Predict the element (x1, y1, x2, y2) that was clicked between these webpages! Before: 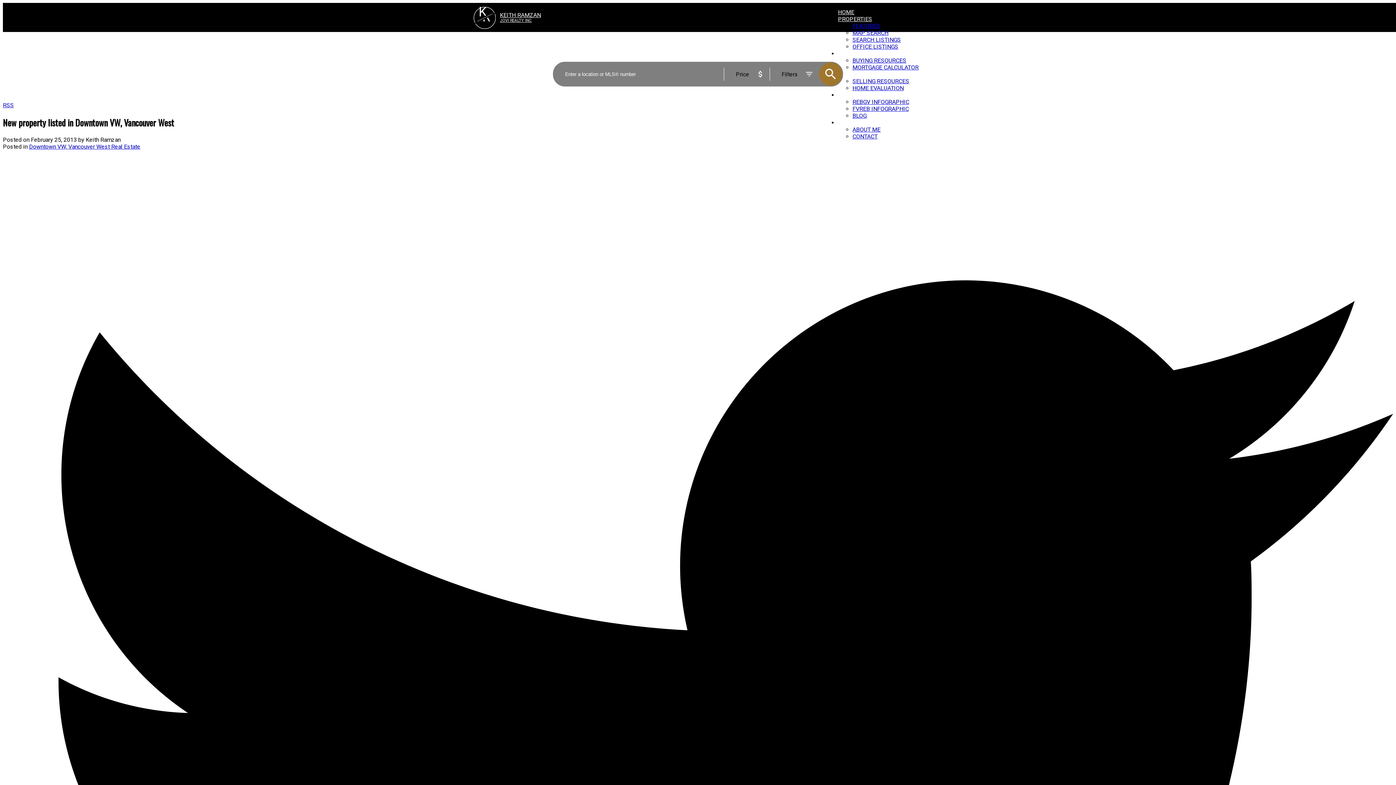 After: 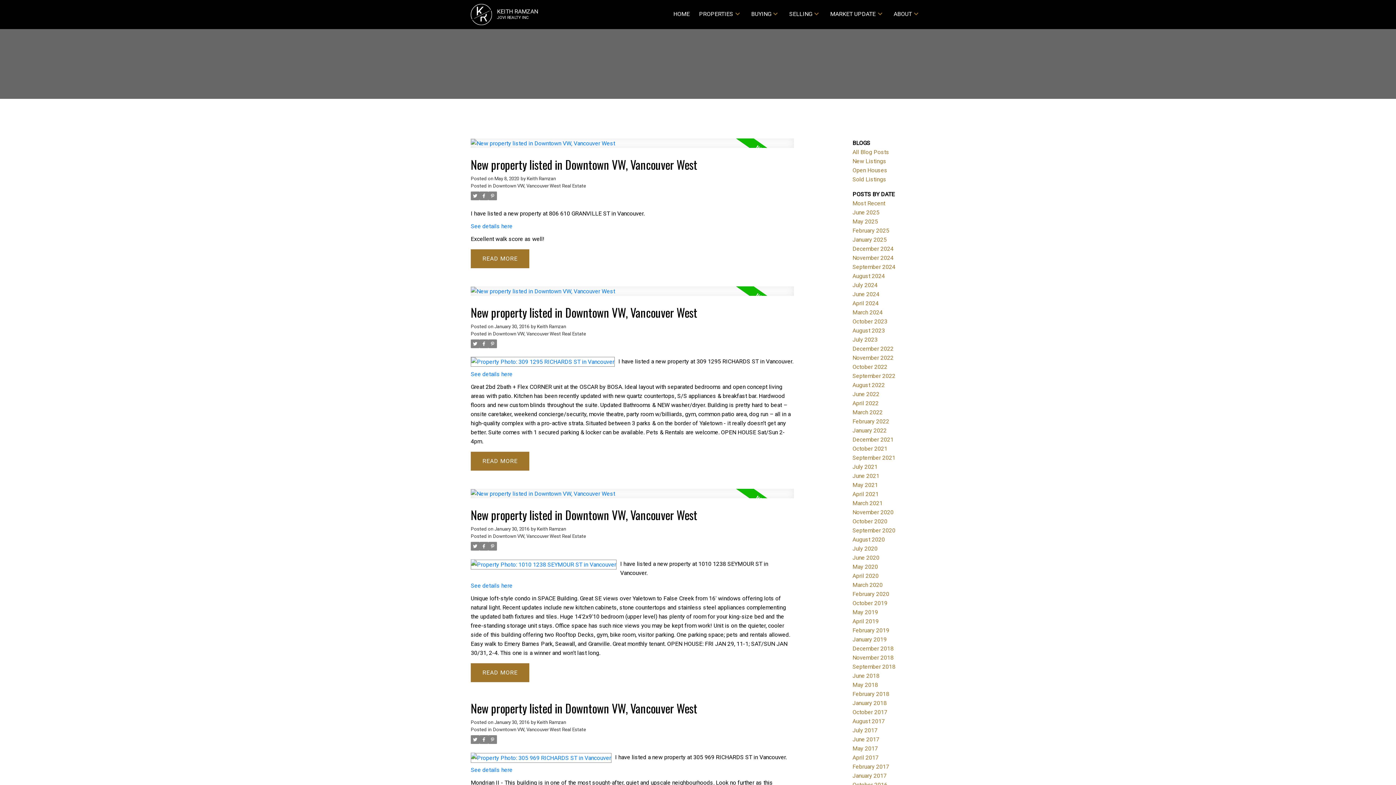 Action: label: Downtown VW, Vancouver West Real Estate bbox: (29, 143, 140, 150)